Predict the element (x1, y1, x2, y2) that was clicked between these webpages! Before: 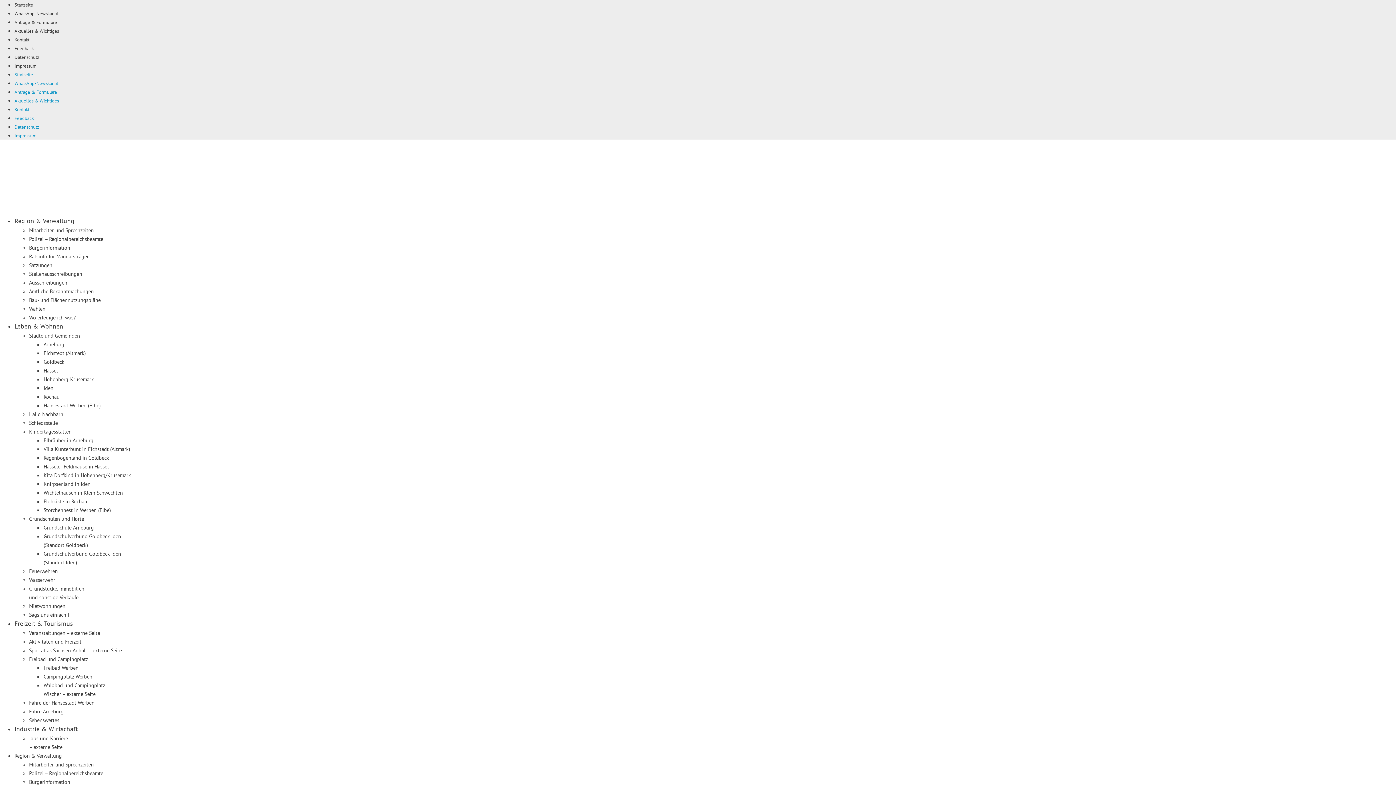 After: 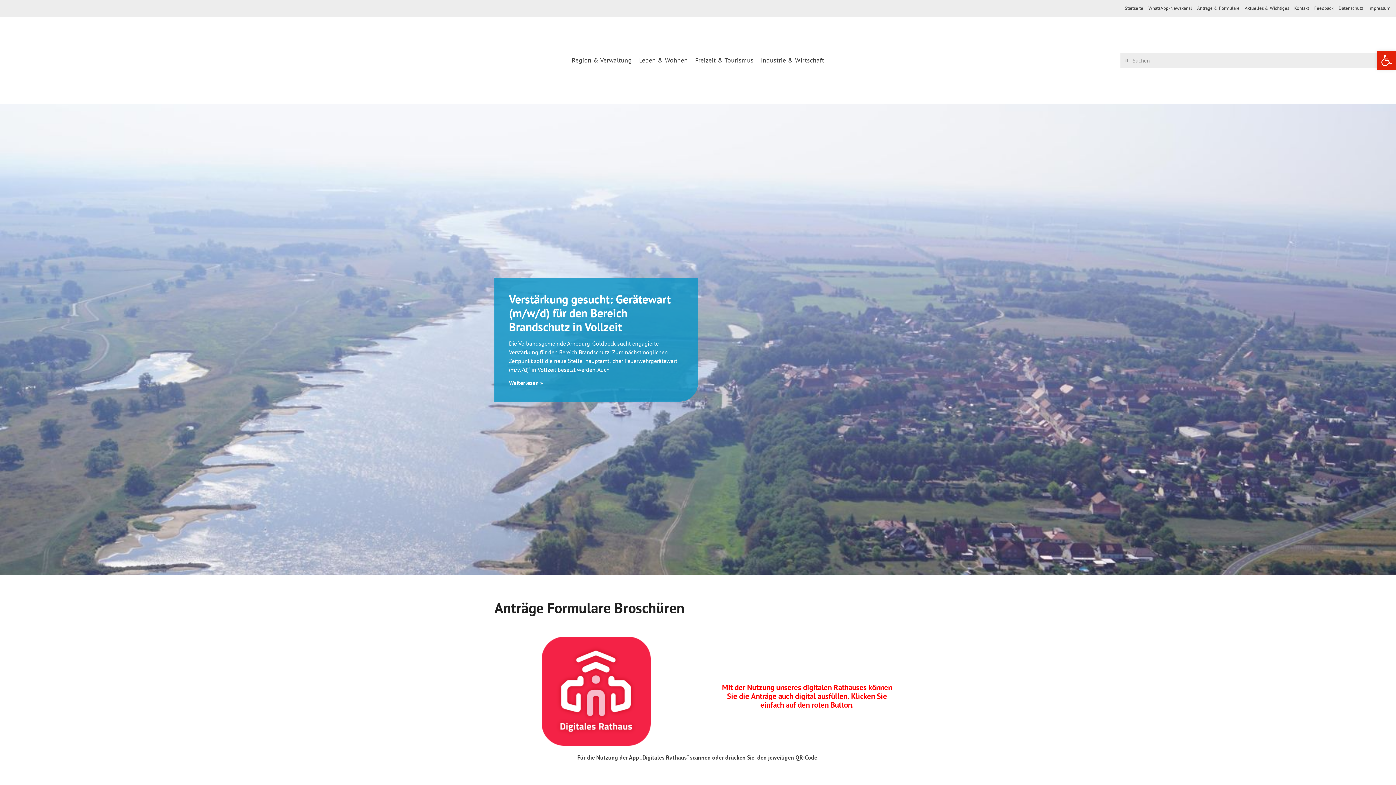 Action: bbox: (14, 89, 57, 95) label: Anträge & Formulare